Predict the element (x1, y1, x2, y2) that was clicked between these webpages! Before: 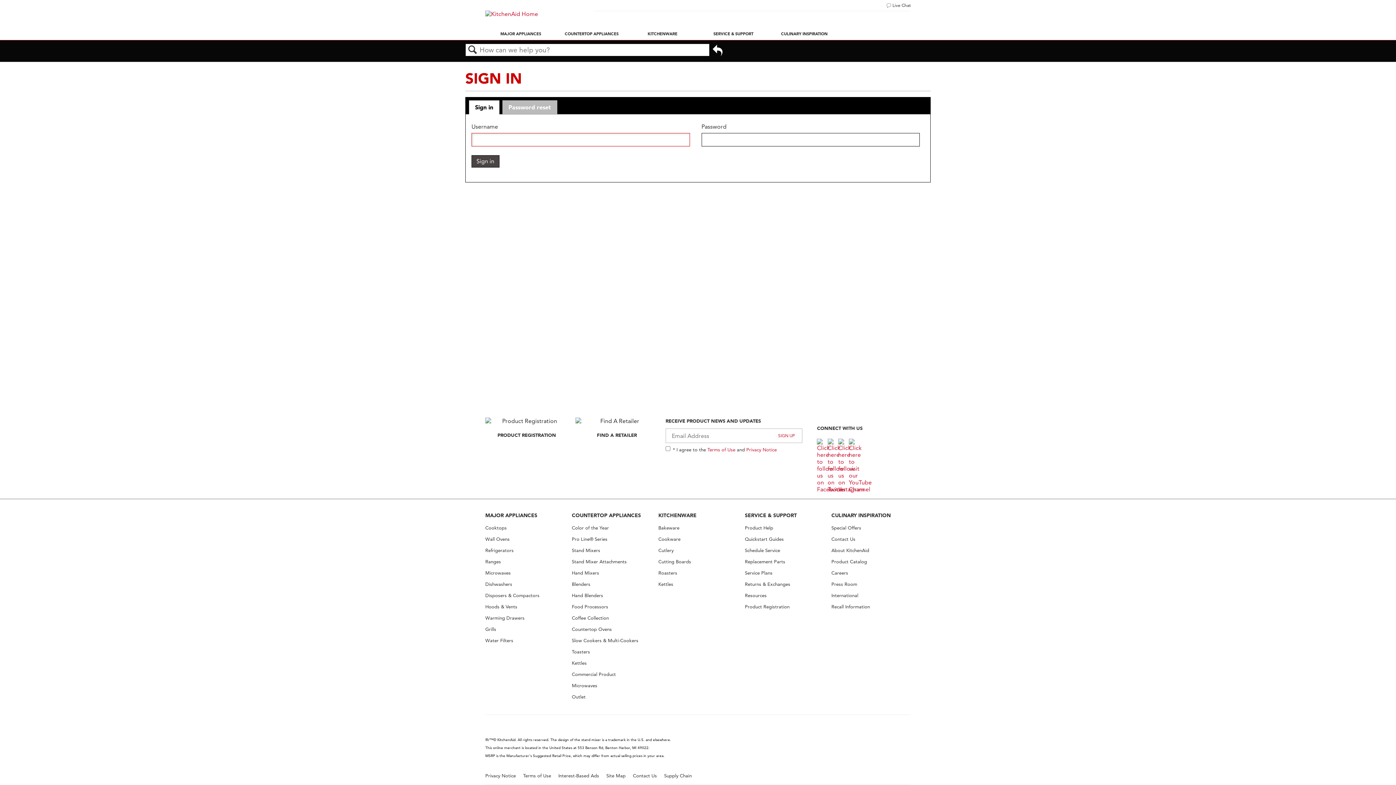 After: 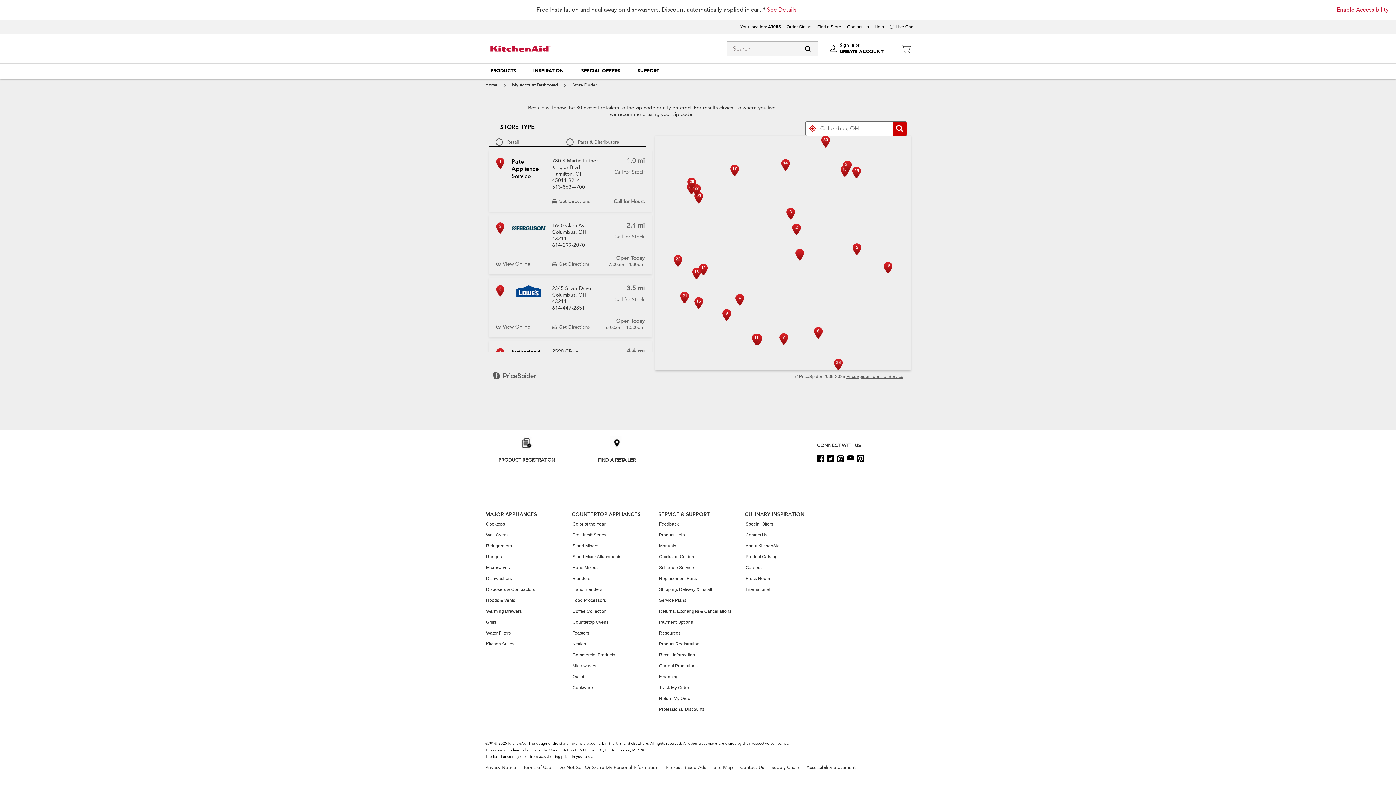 Action: bbox: (575, 432, 658, 438) label: FIND A RETAILER